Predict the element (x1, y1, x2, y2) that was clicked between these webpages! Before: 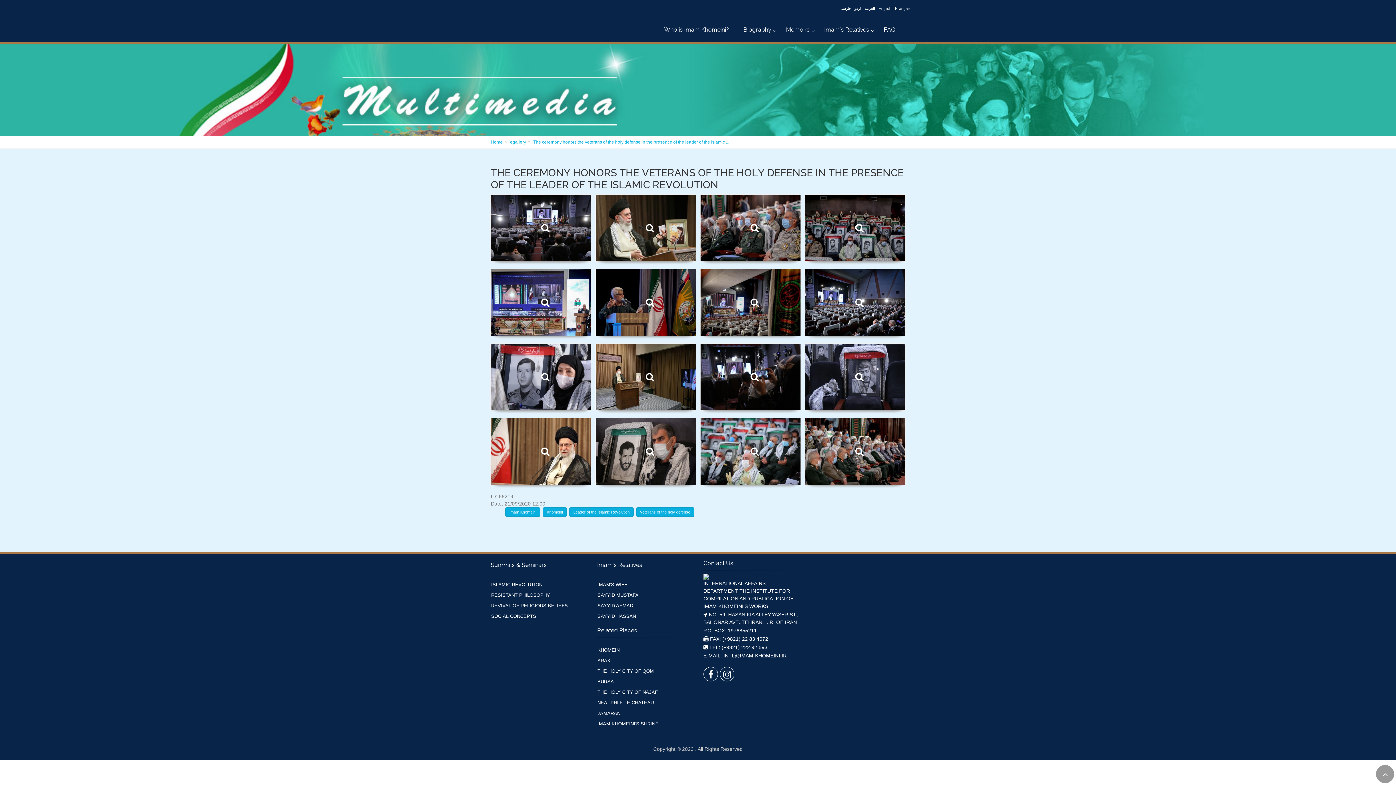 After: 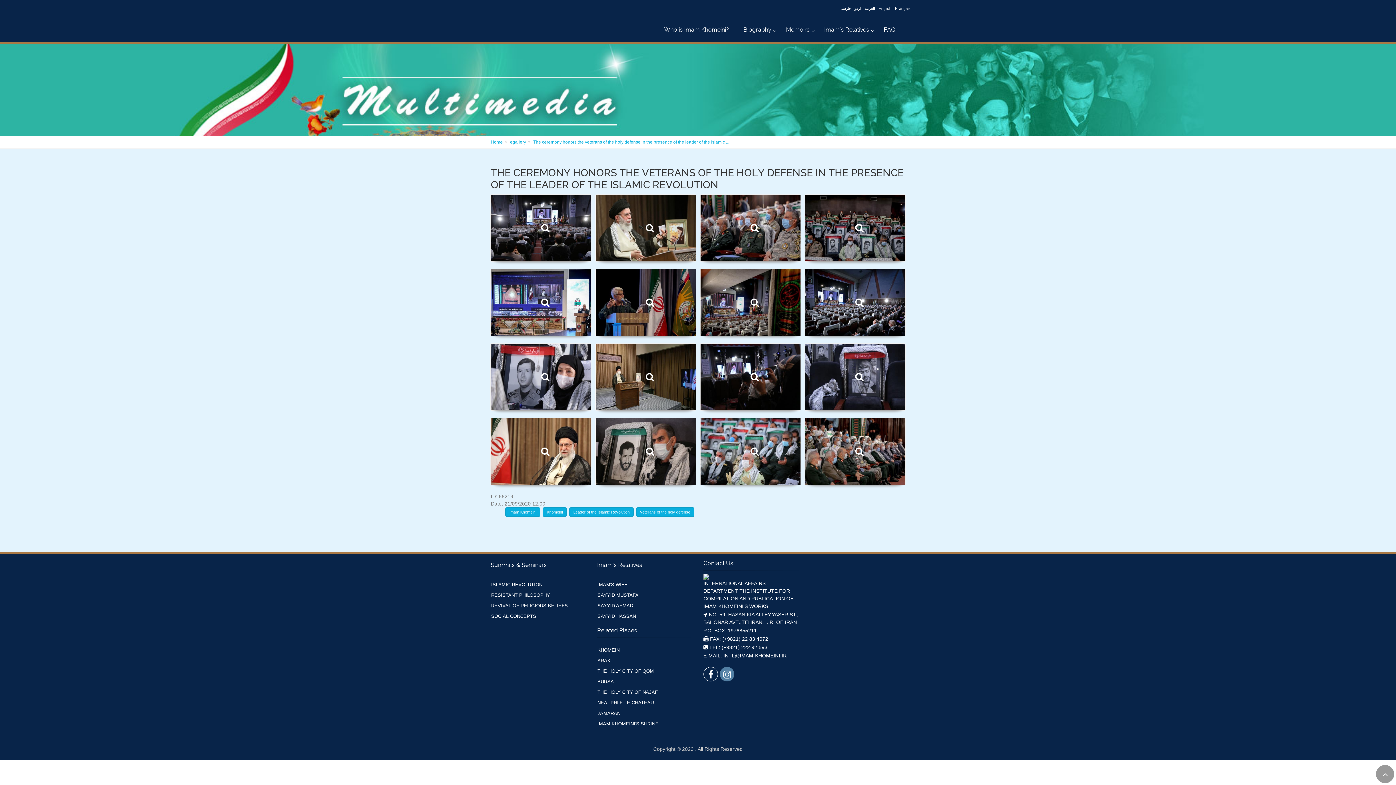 Action: bbox: (720, 667, 734, 681)